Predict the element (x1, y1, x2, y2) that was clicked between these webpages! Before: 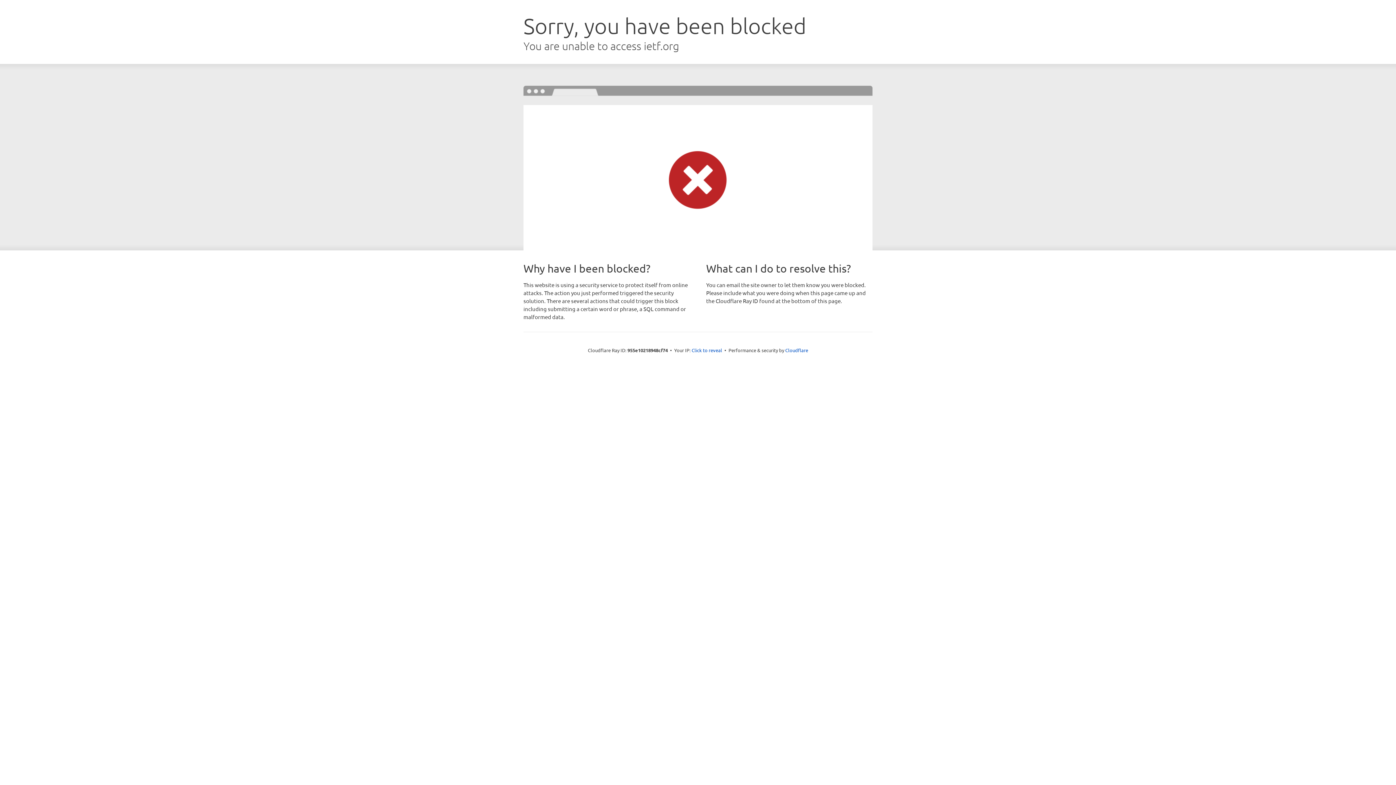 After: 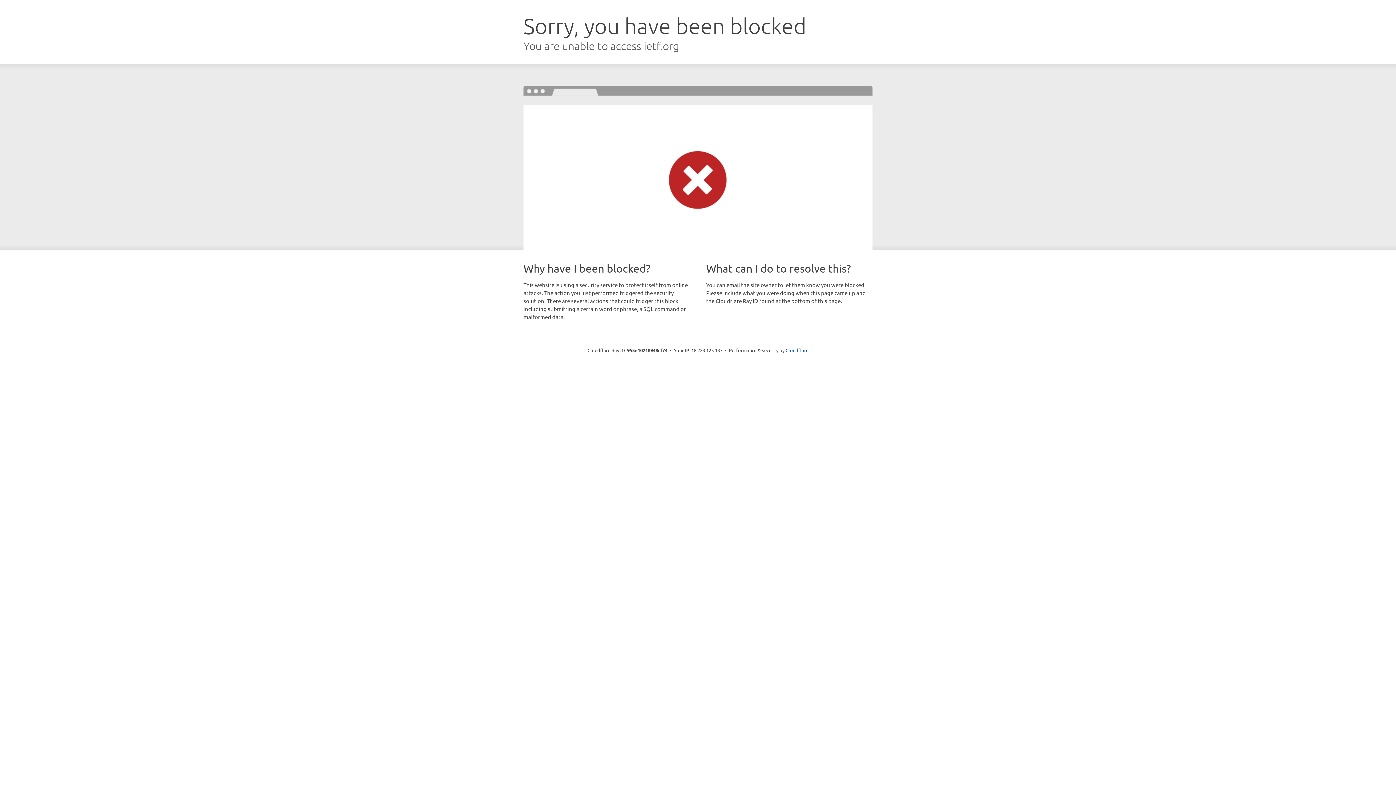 Action: bbox: (691, 346, 722, 353) label: Click to reveal